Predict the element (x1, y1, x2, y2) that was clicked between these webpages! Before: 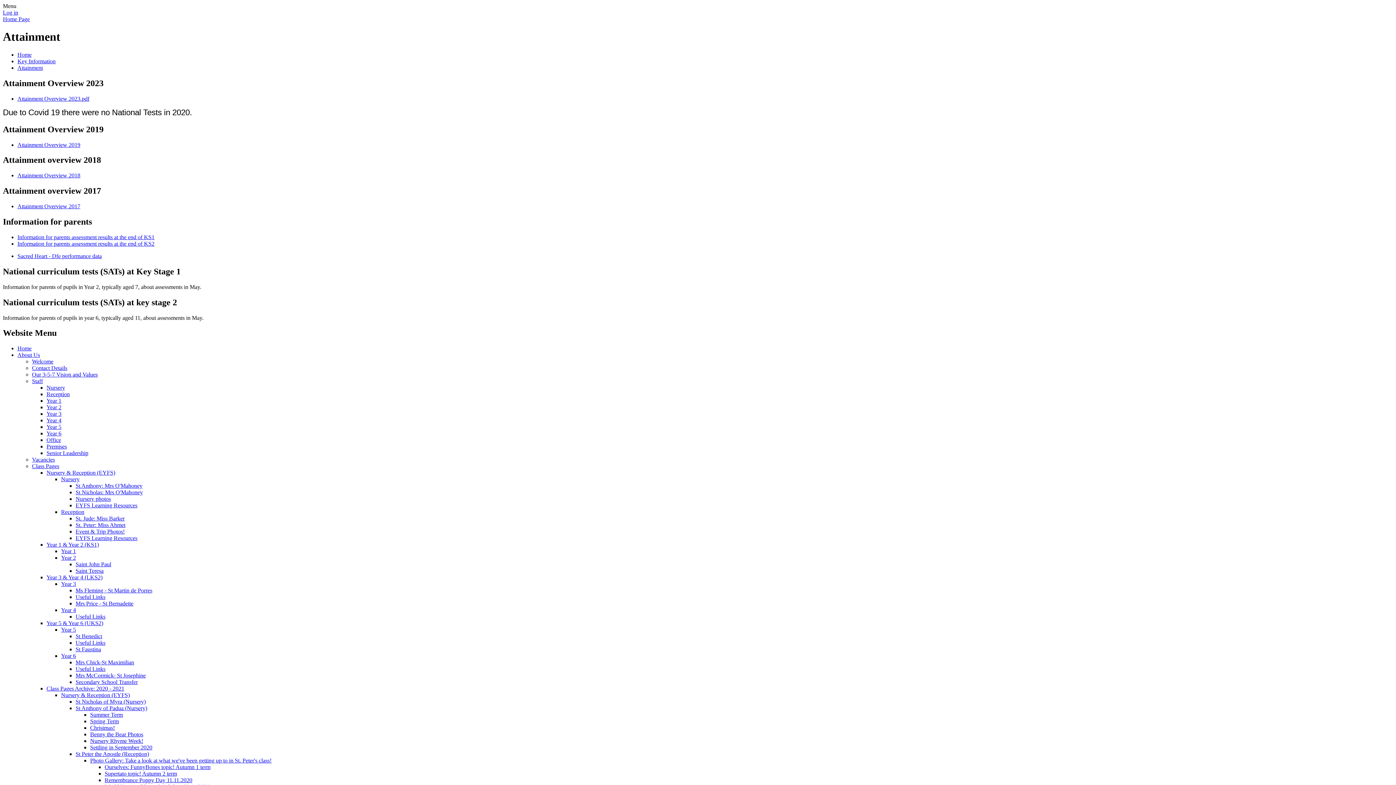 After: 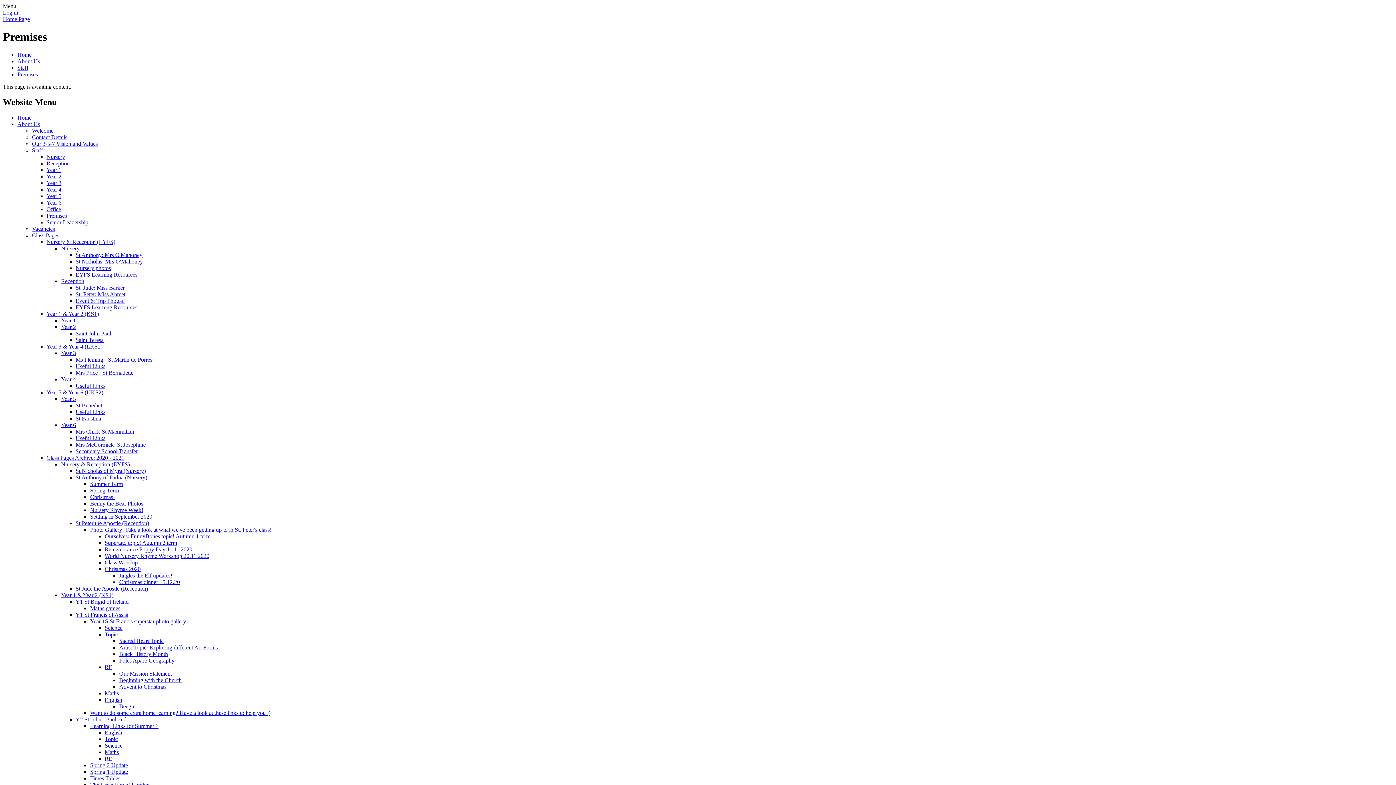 Action: label: Premises bbox: (46, 443, 66, 449)